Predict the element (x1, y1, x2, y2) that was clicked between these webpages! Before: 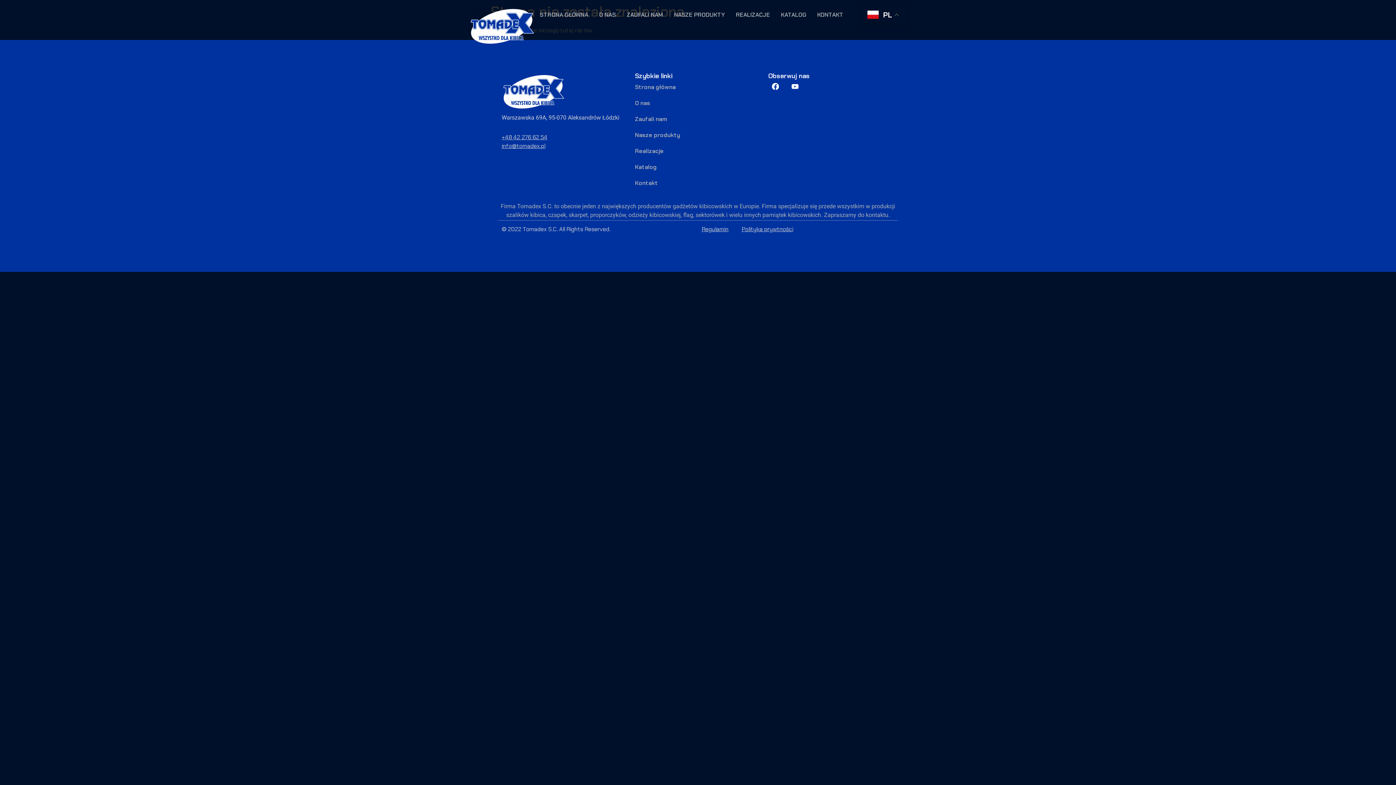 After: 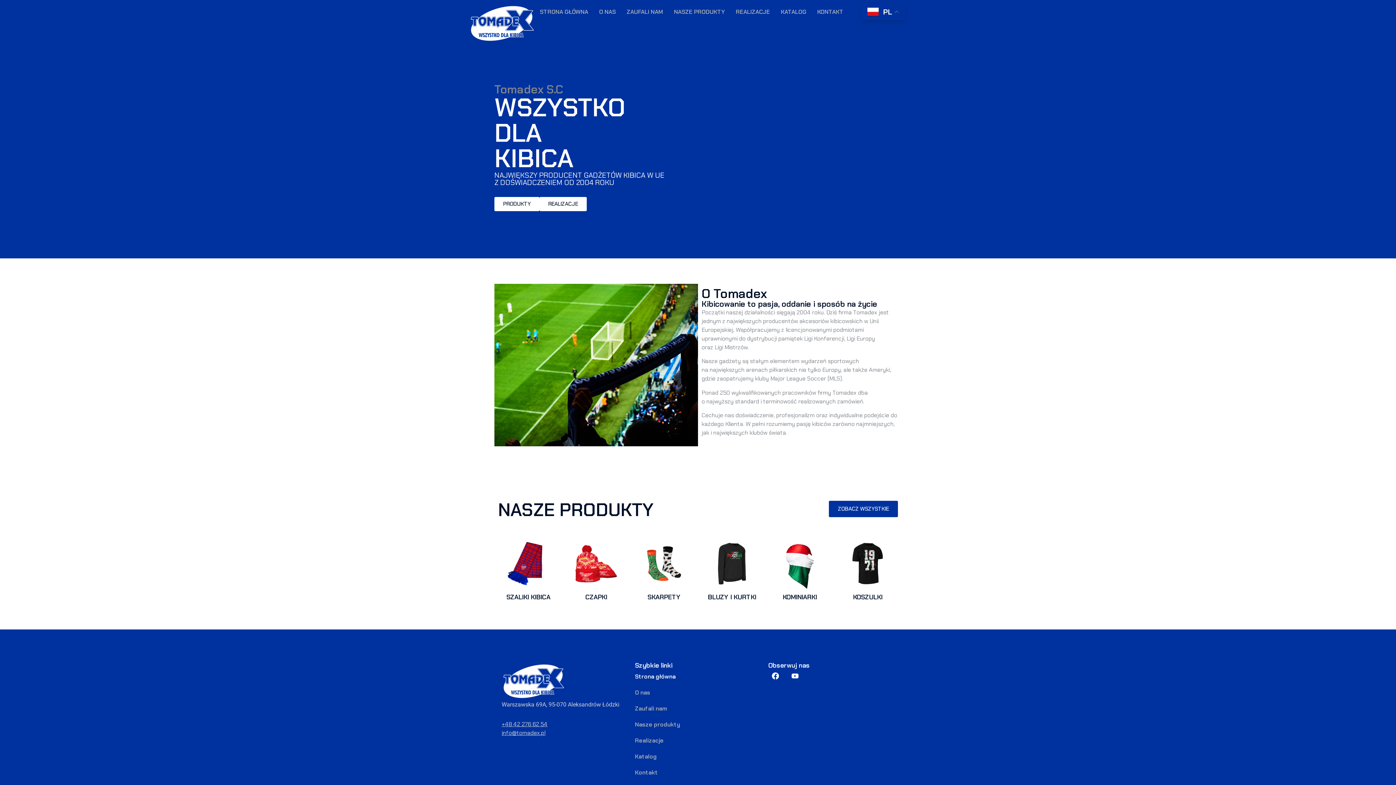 Action: bbox: (469, 40, 534, 47)